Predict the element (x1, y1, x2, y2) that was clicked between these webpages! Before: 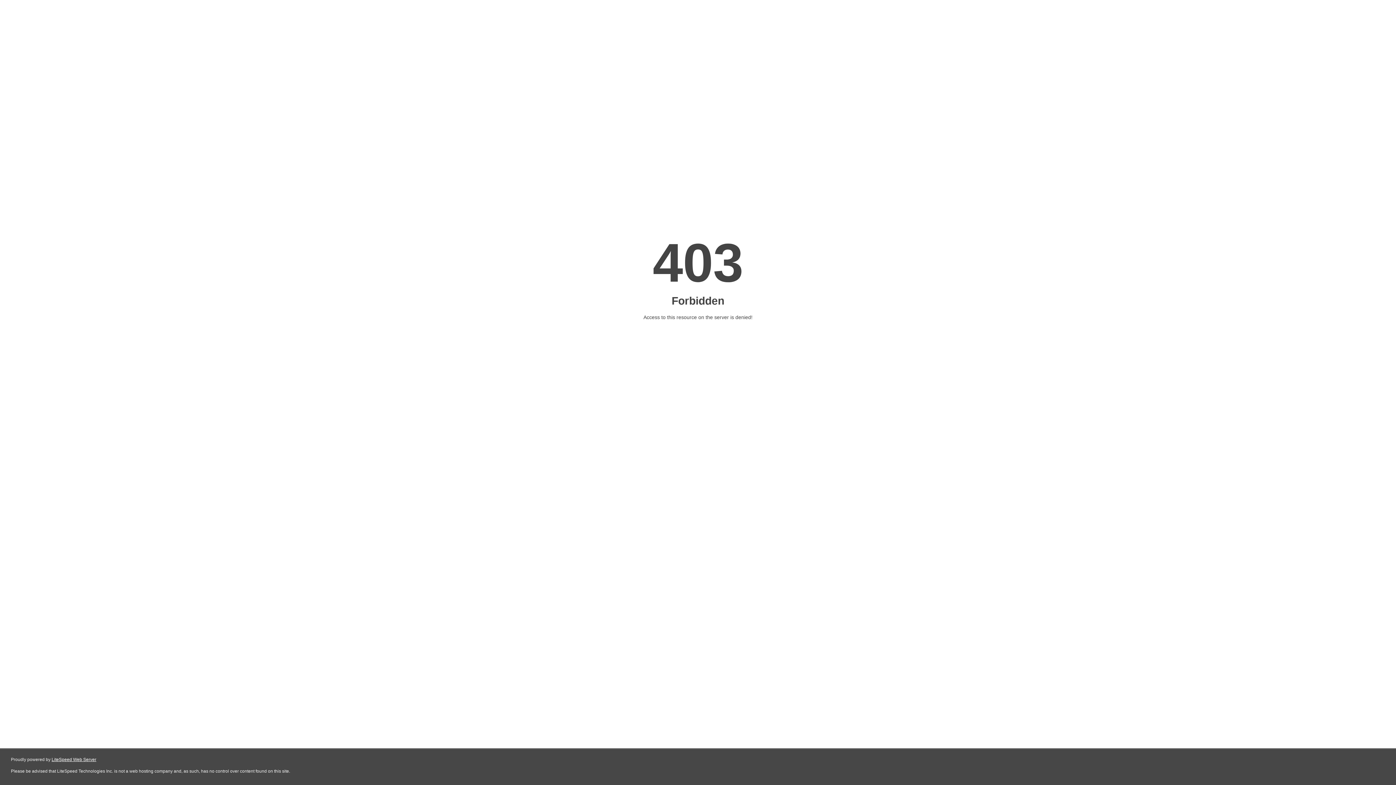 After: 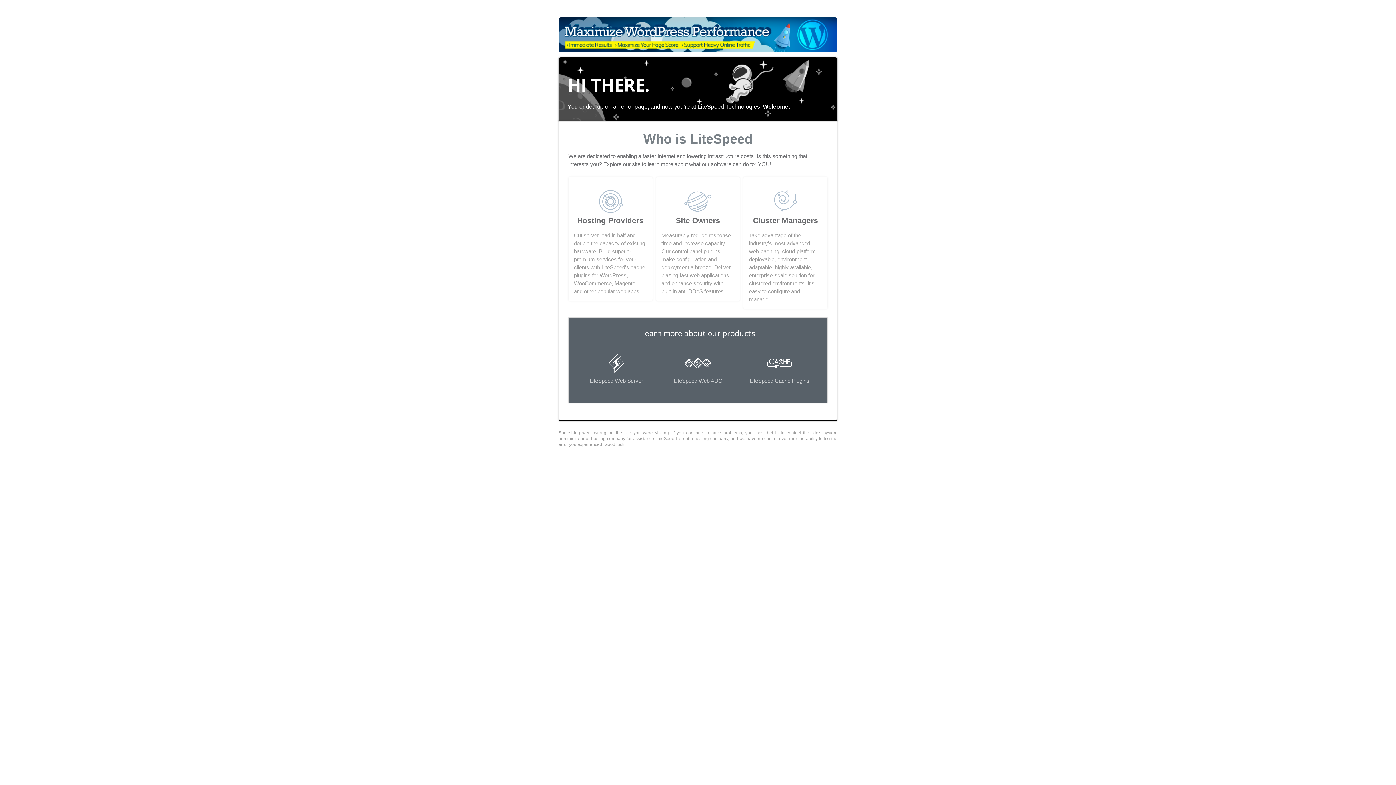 Action: label: LiteSpeed Web Server bbox: (51, 757, 96, 762)